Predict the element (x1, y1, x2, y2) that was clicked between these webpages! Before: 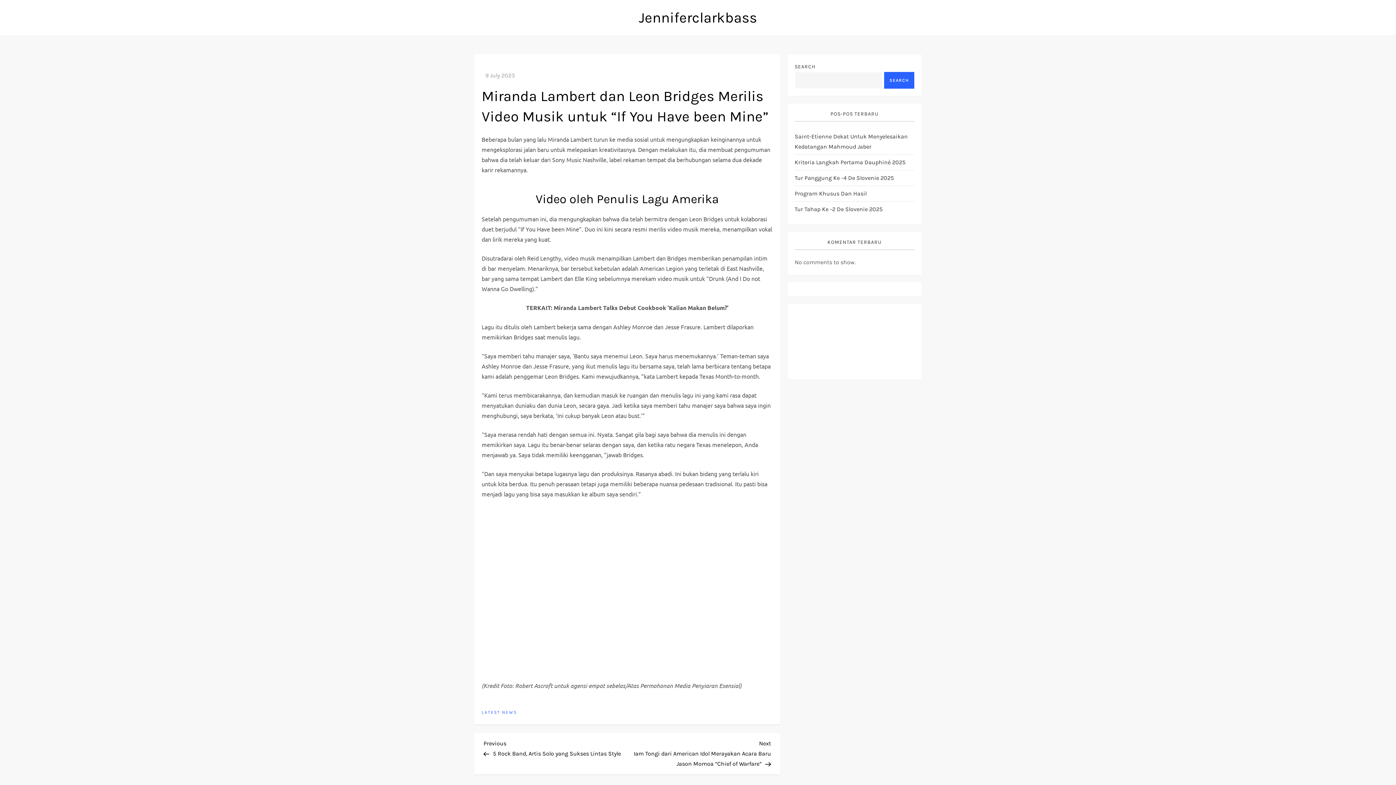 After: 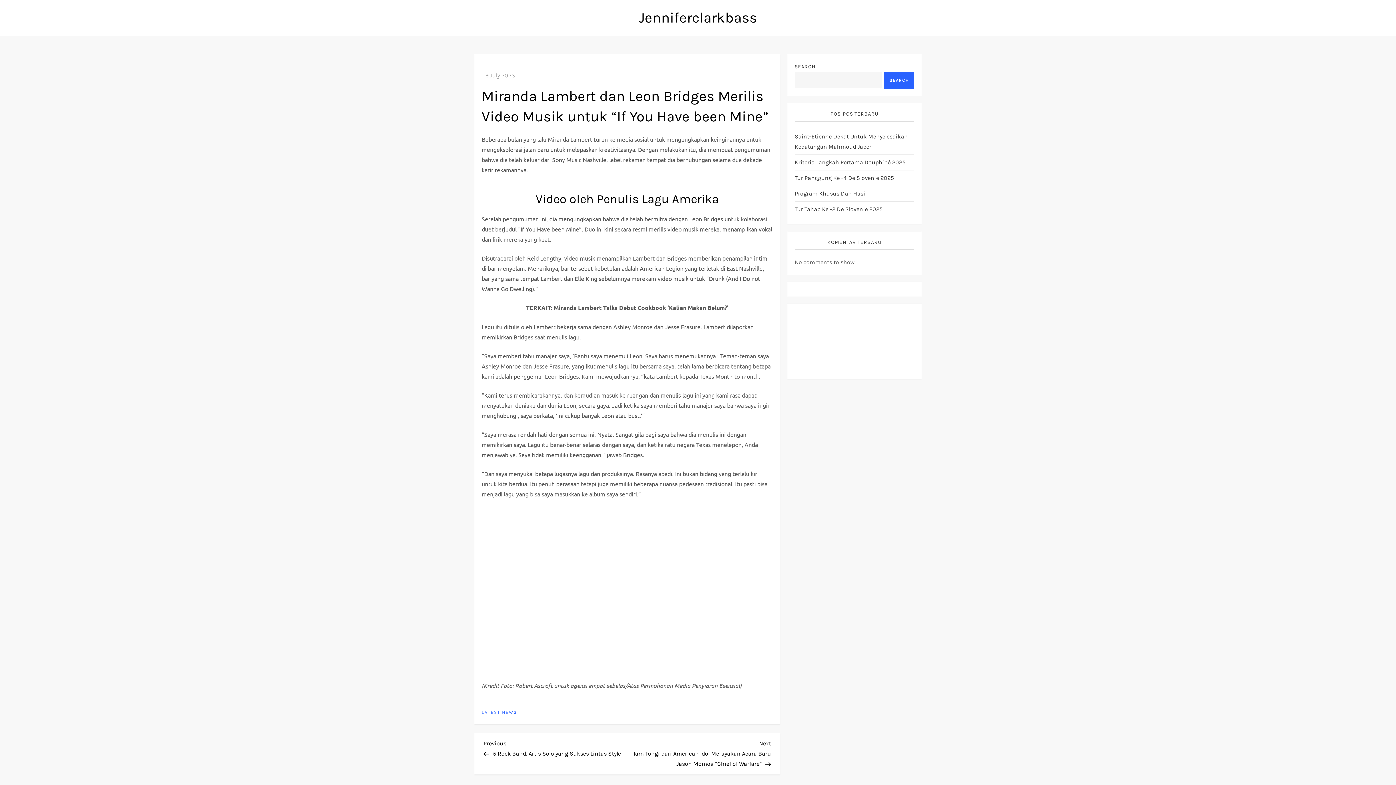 Action: bbox: (794, 322, 833, 330) label: Pragmatic Play